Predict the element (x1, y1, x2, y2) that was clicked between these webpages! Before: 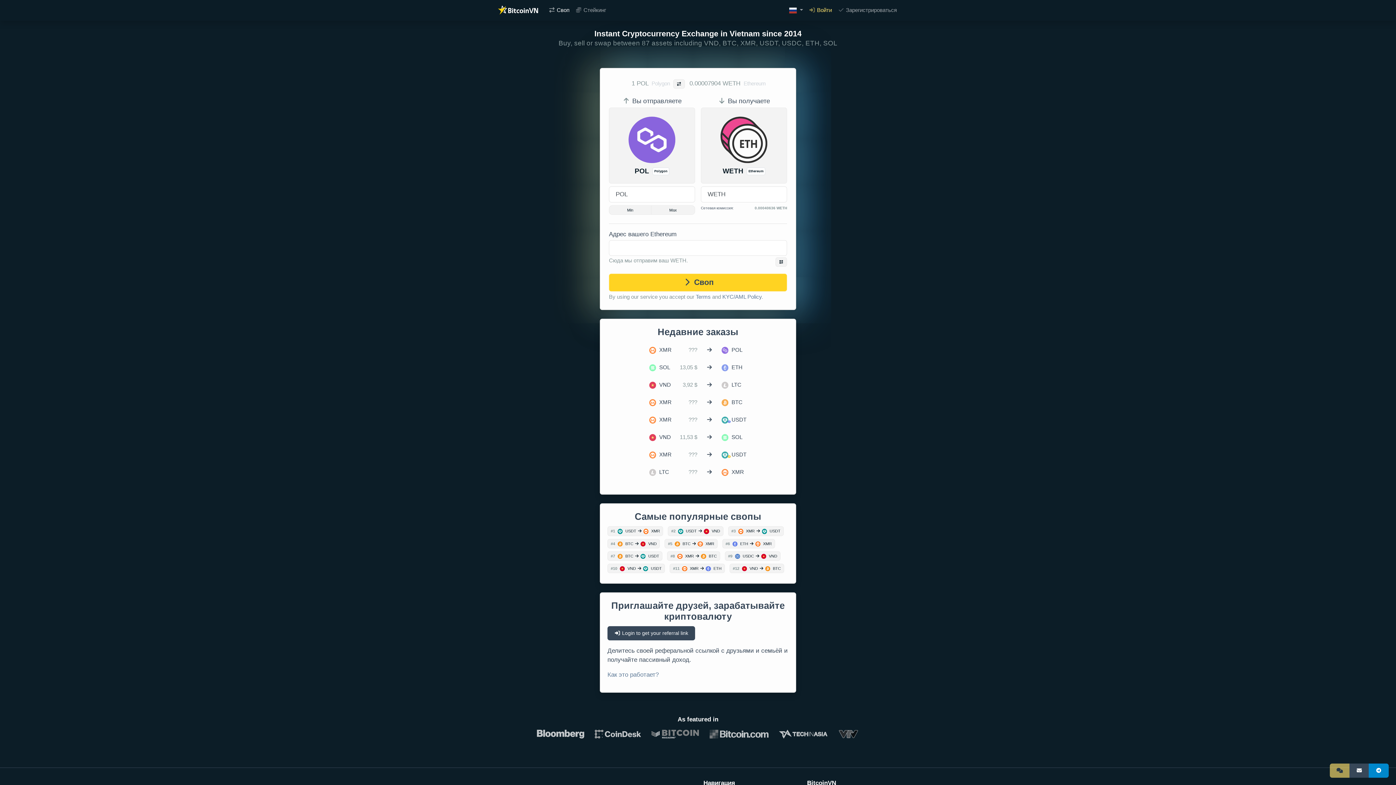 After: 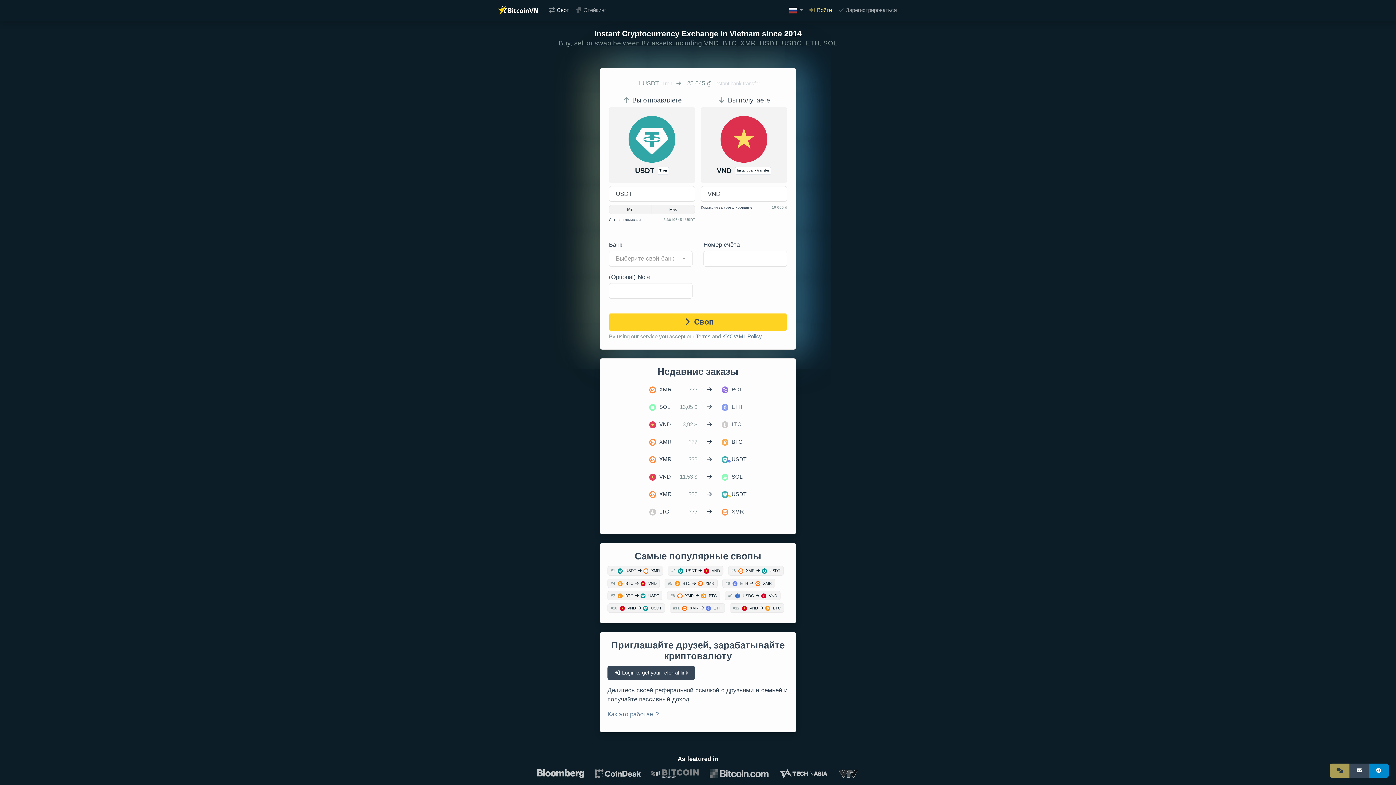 Action: bbox: (668, 526, 723, 536) label: #2  USDT   VND